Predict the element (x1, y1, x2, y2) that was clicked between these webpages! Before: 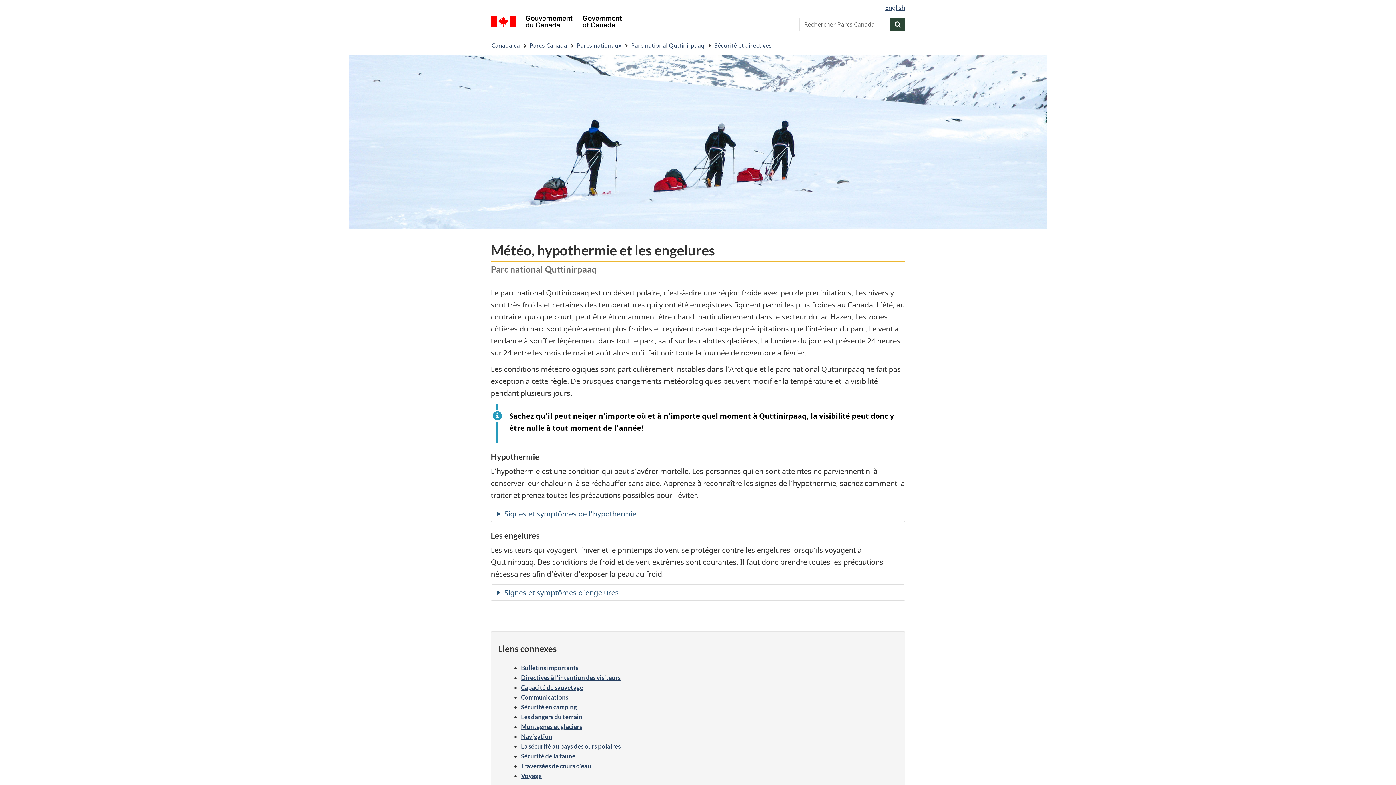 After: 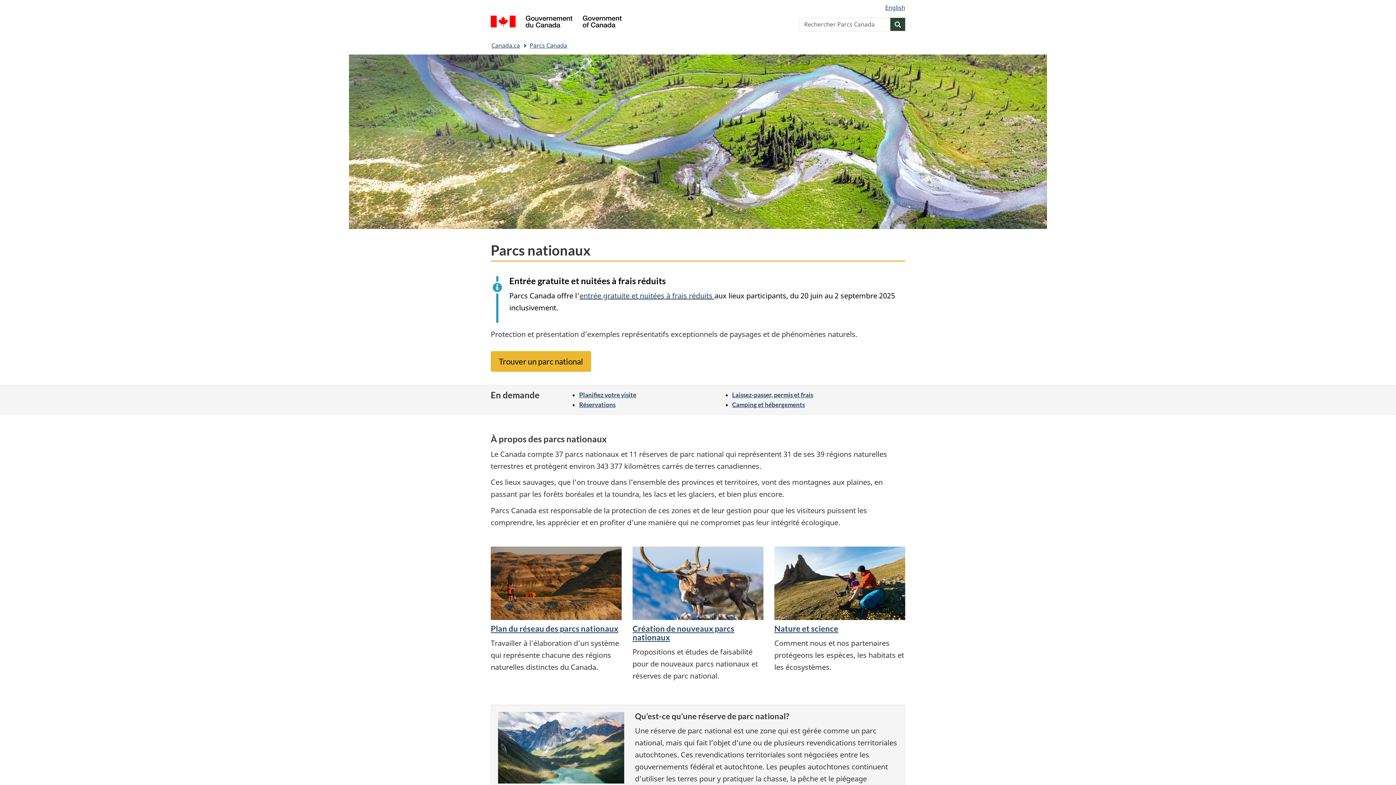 Action: label: Parcs nationaux bbox: (577, 39, 621, 51)